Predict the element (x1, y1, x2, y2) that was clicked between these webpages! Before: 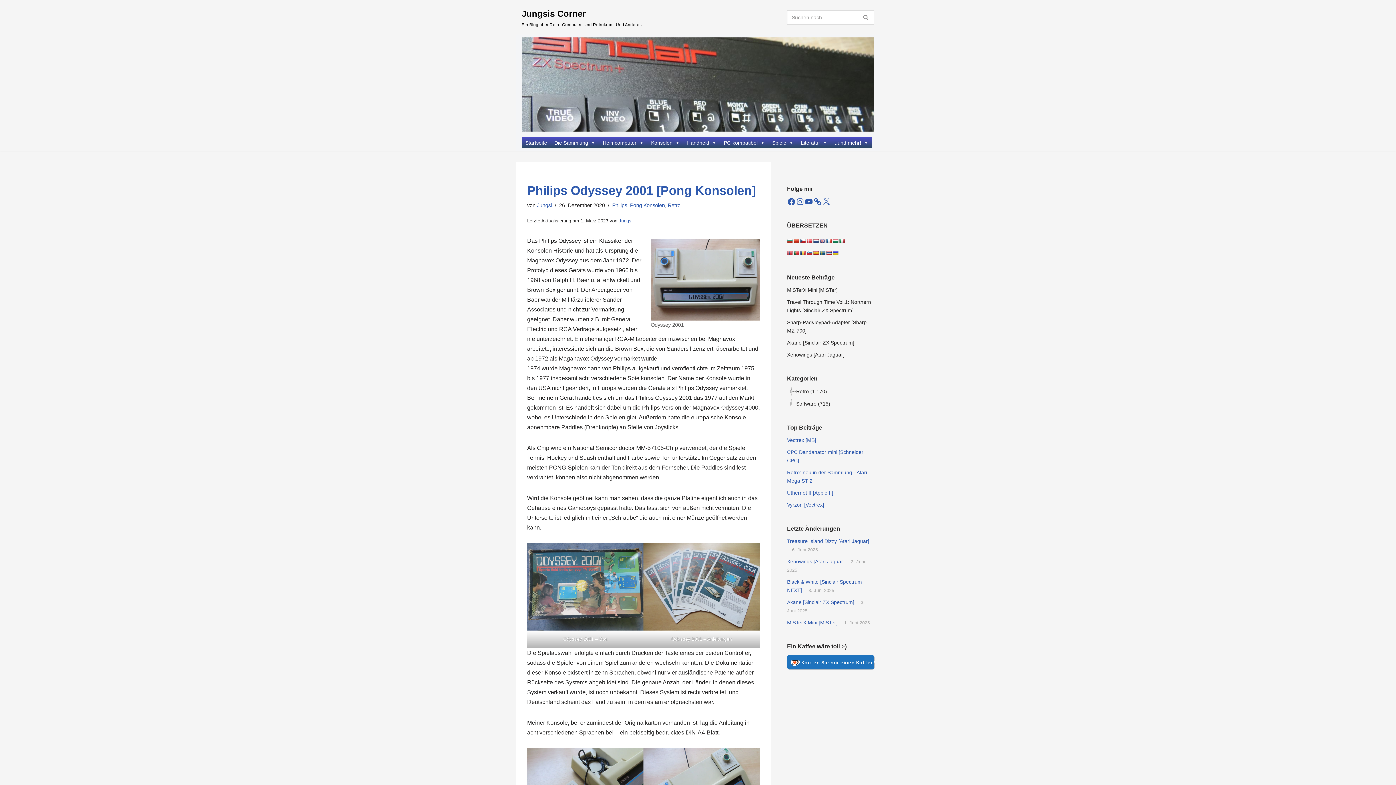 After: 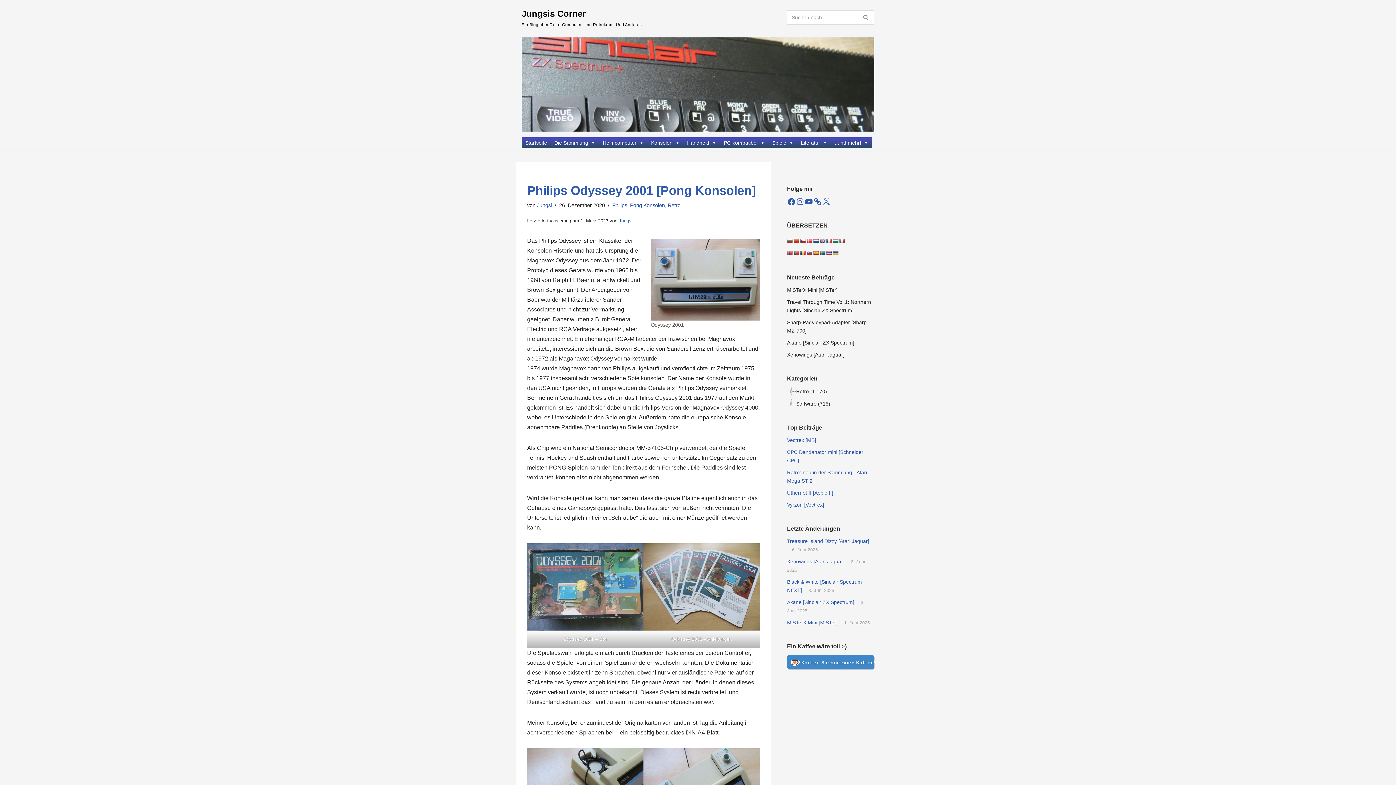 Action: label: Kaufen Sie mir einen Kaffee! bbox: (787, 655, 874, 669)